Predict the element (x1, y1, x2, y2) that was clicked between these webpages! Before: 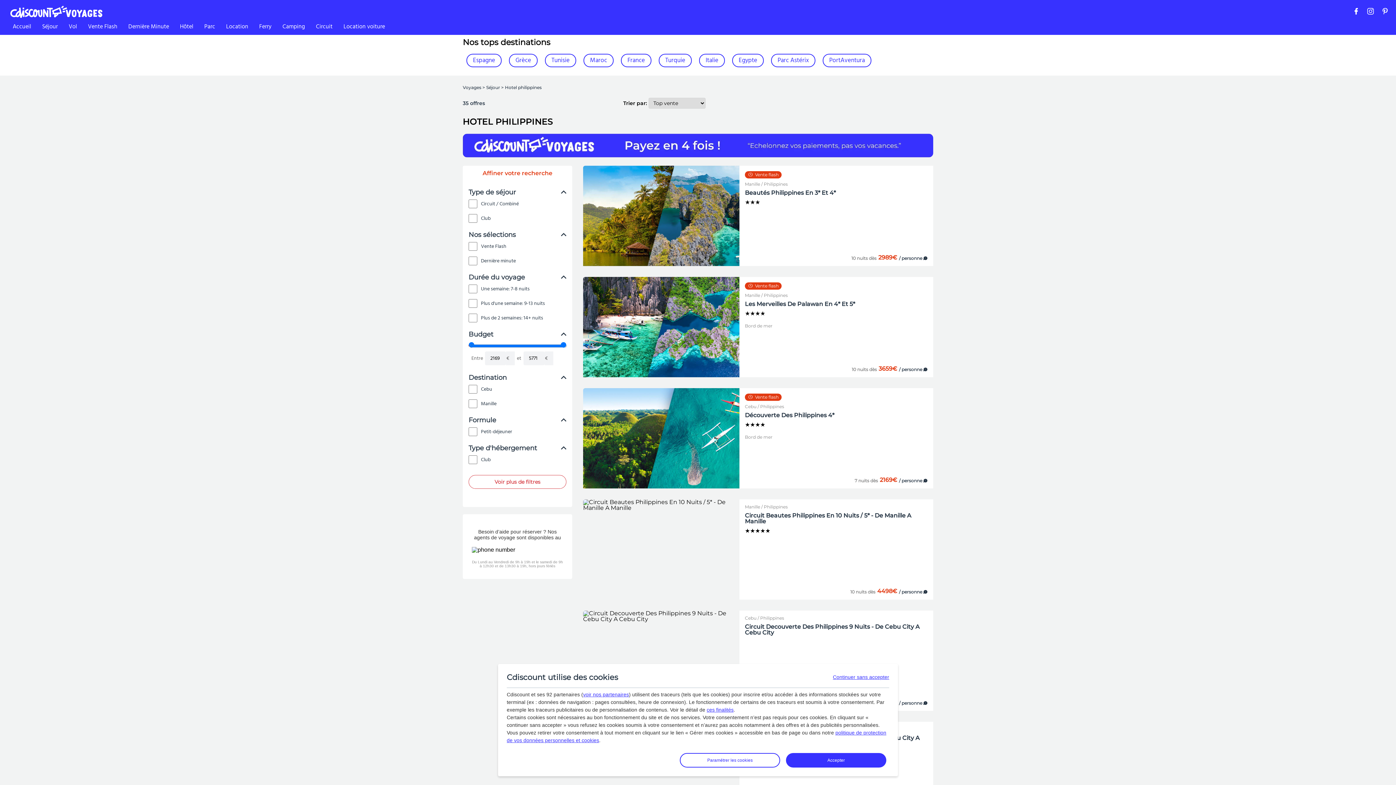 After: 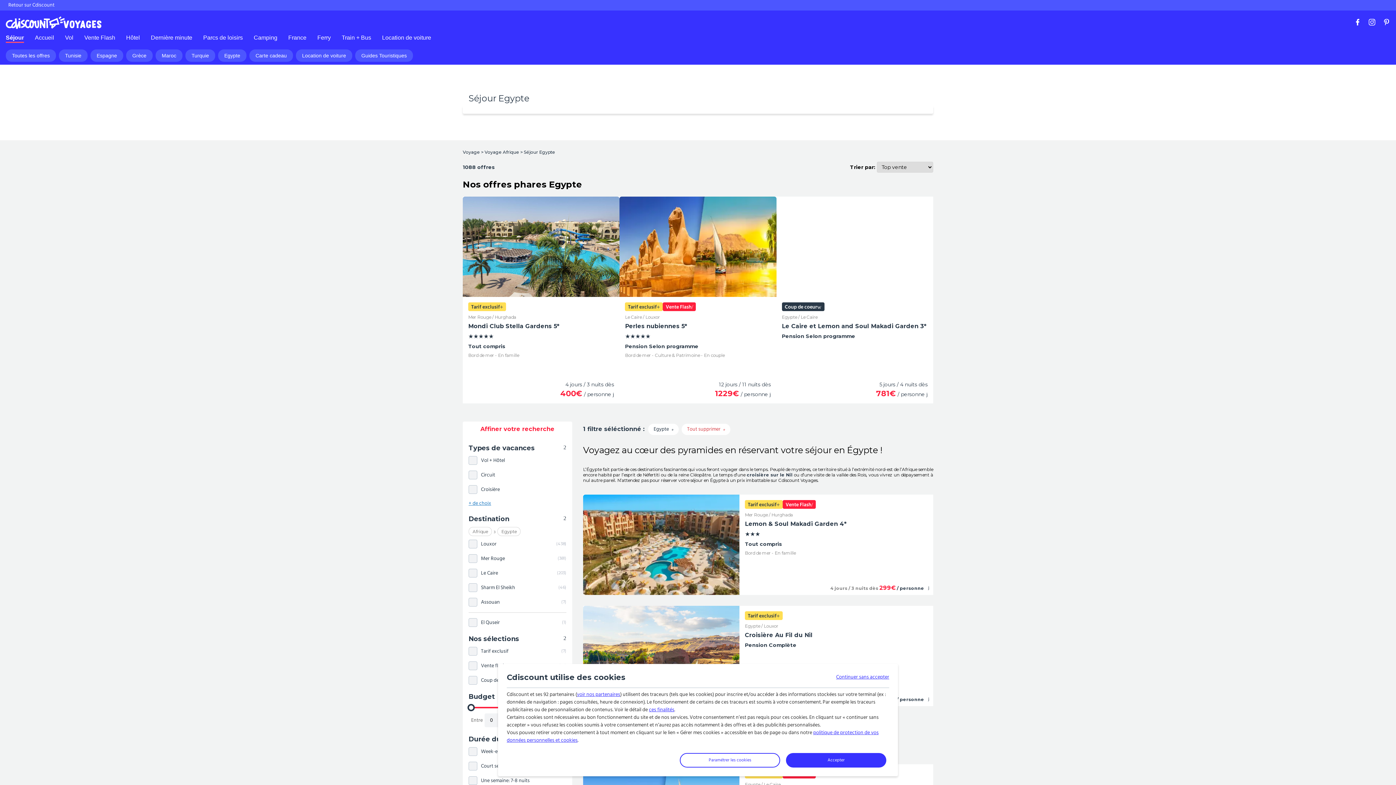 Action: bbox: (732, 53, 764, 67) label: Egypte